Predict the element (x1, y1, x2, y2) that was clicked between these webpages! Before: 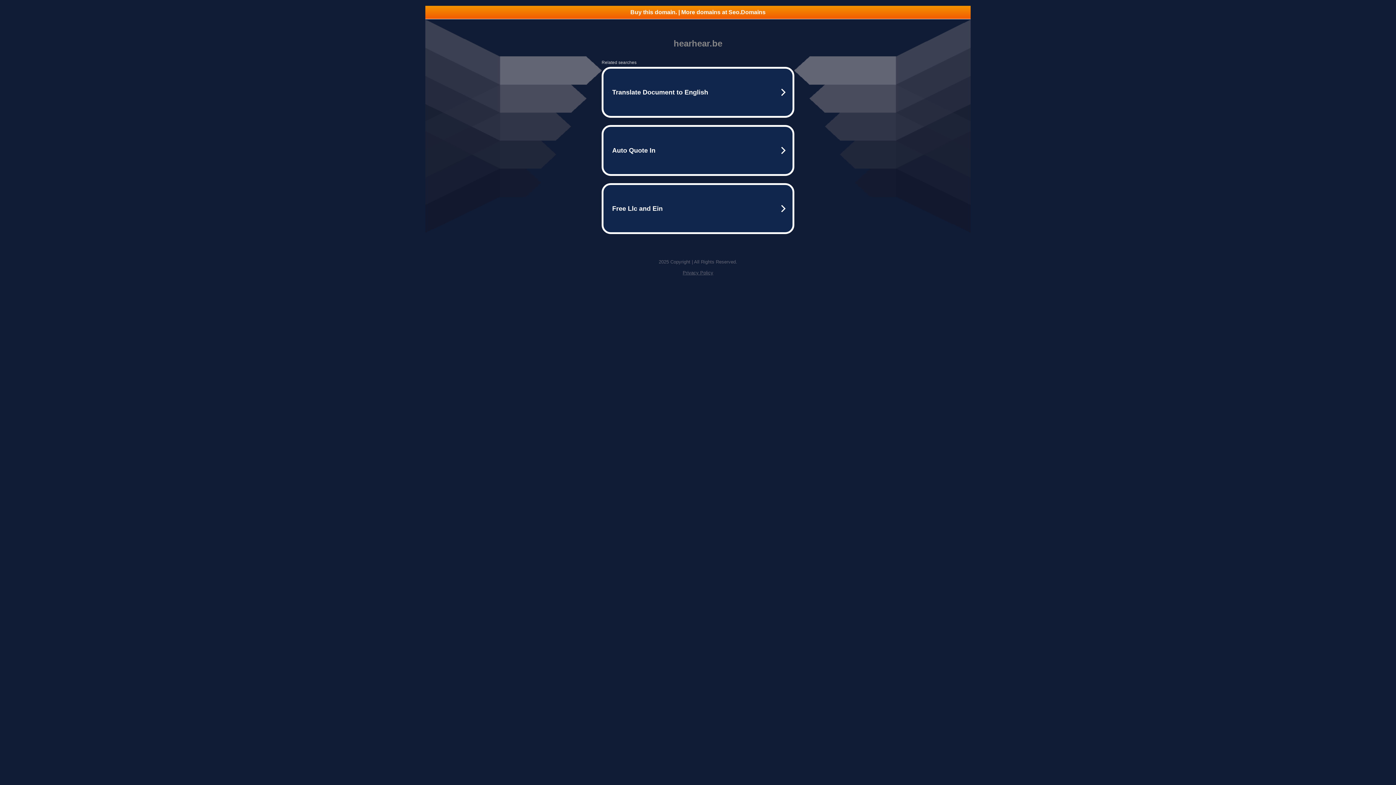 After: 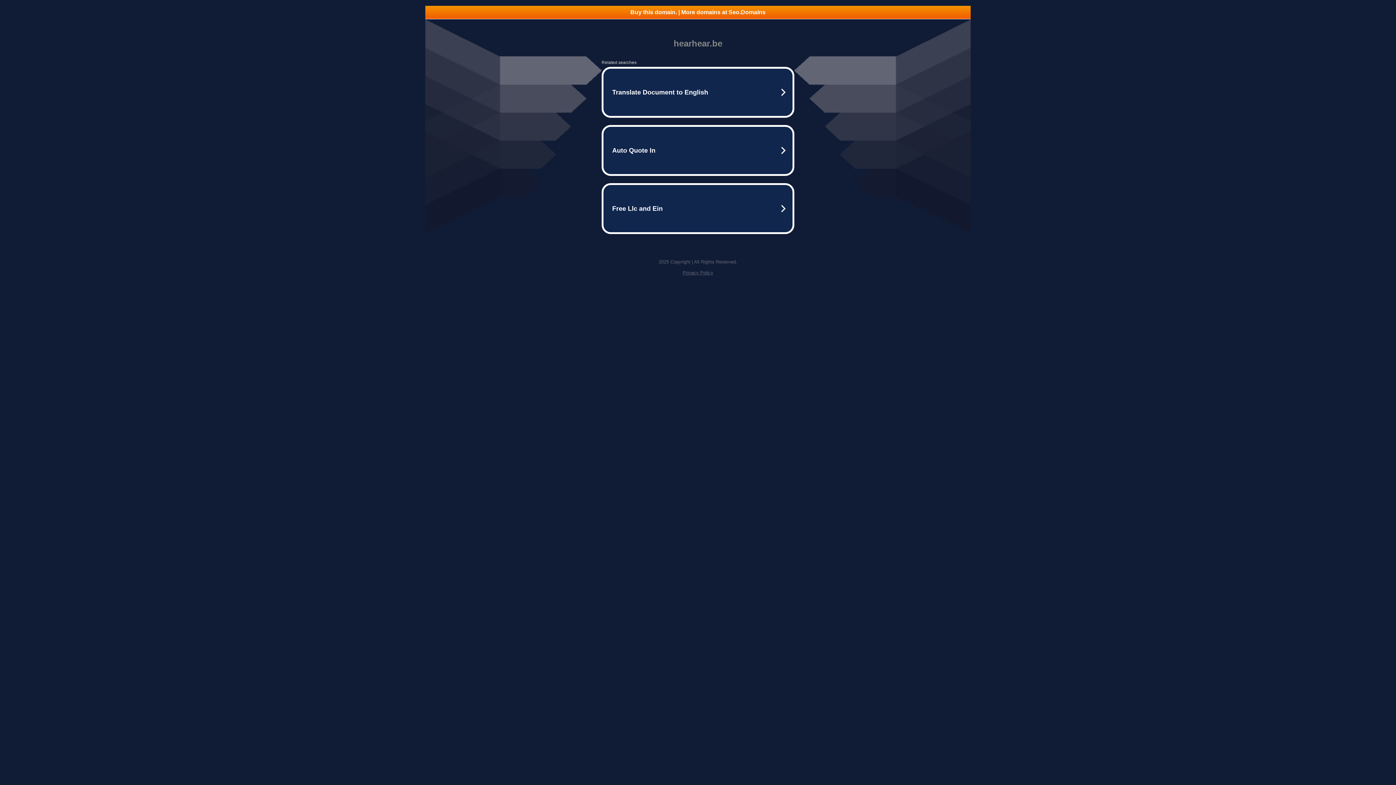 Action: bbox: (682, 270, 713, 275) label: Privacy Policy